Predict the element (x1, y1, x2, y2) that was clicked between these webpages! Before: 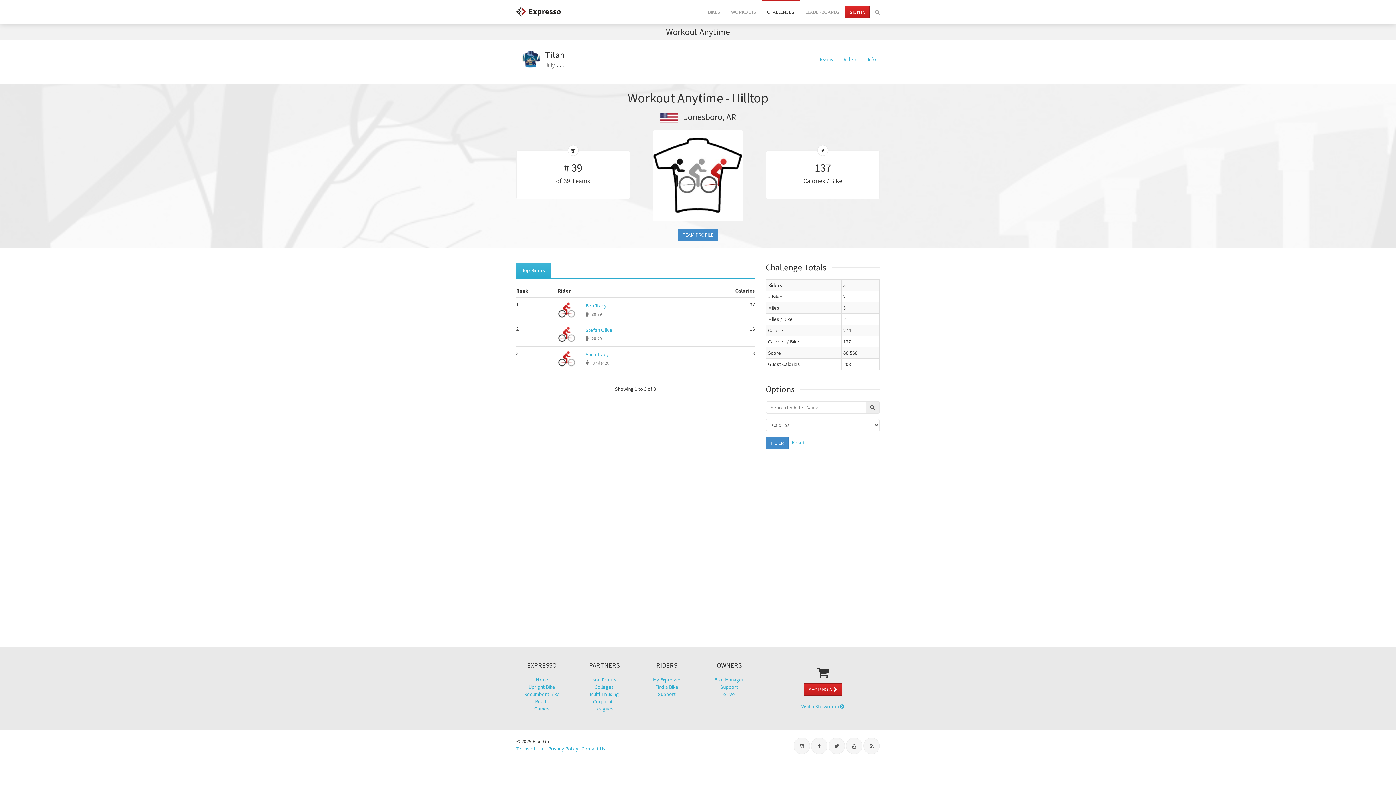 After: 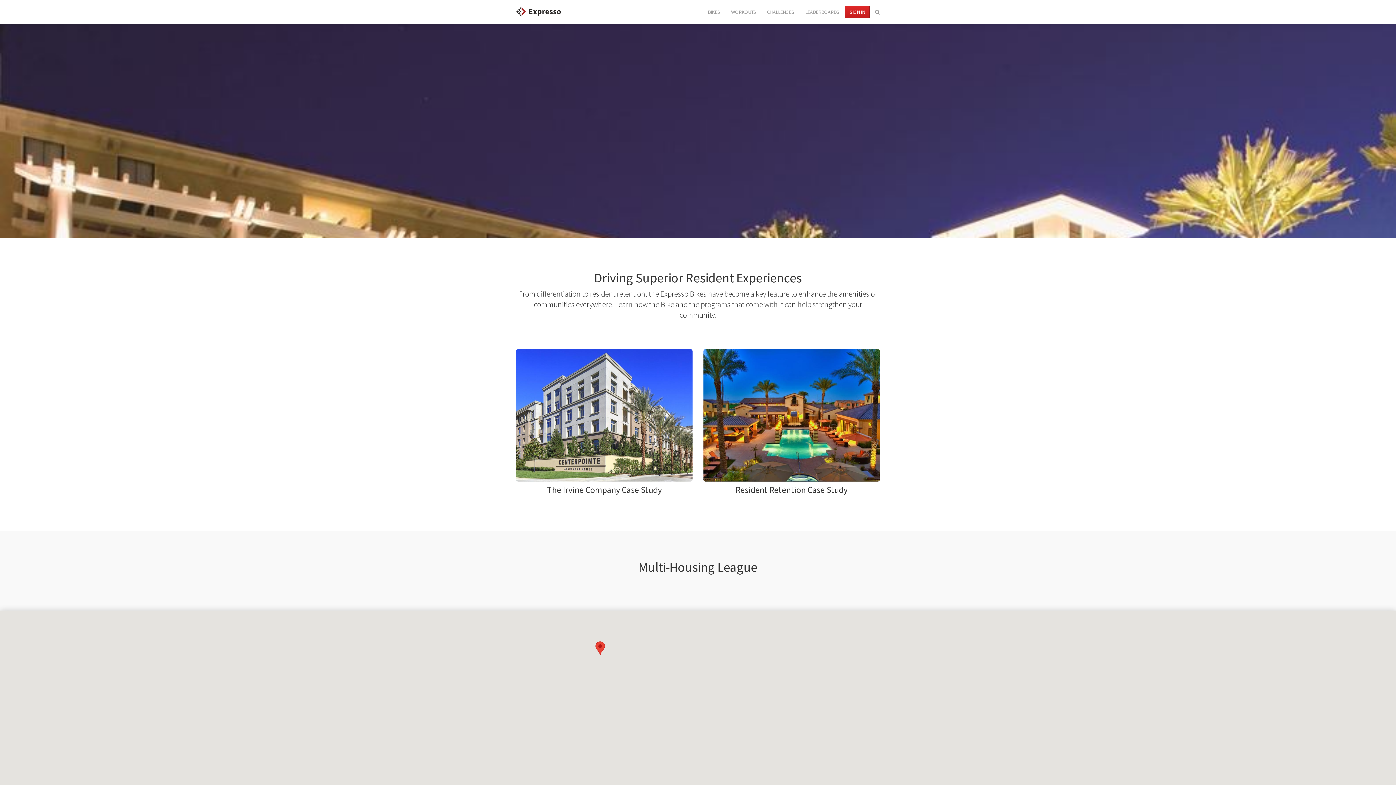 Action: label: Multi-Housing bbox: (589, 691, 619, 697)